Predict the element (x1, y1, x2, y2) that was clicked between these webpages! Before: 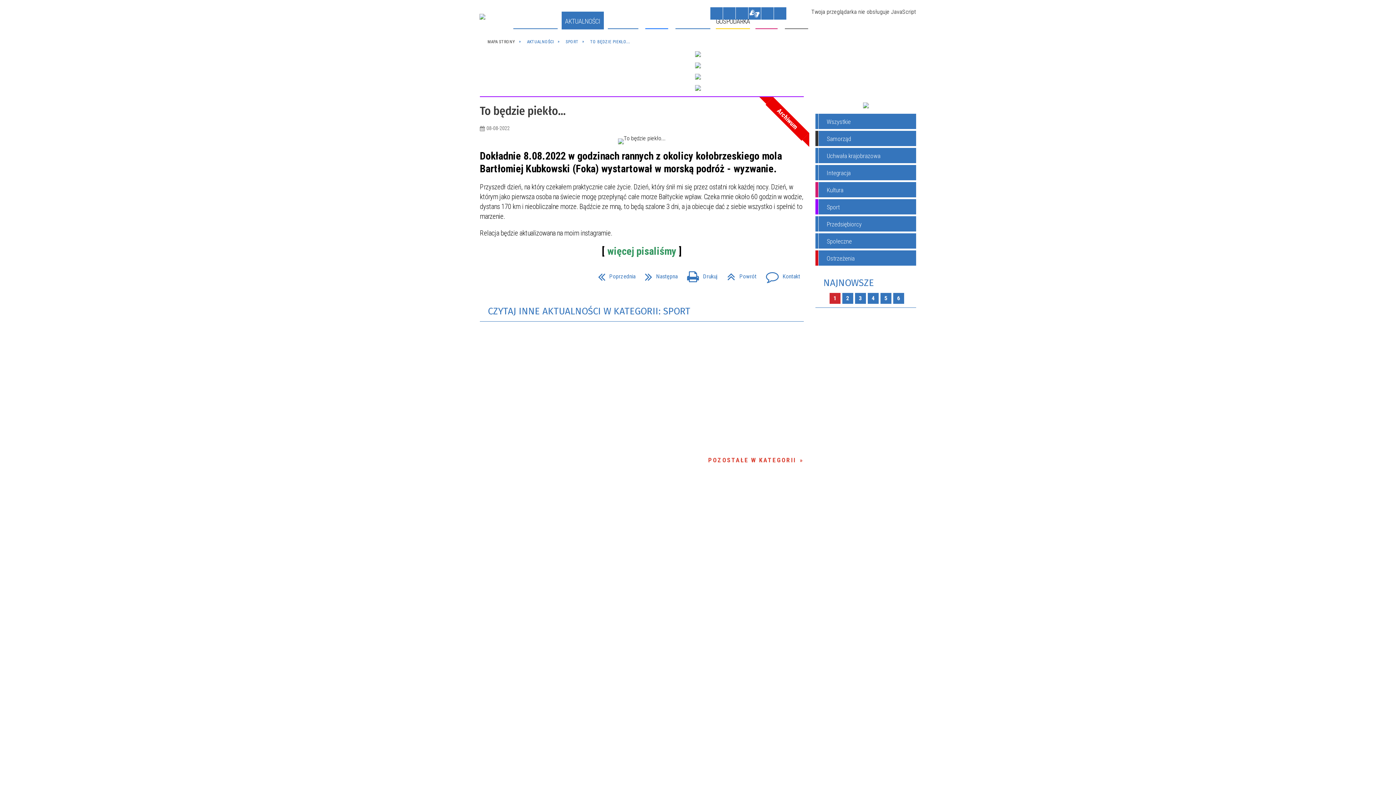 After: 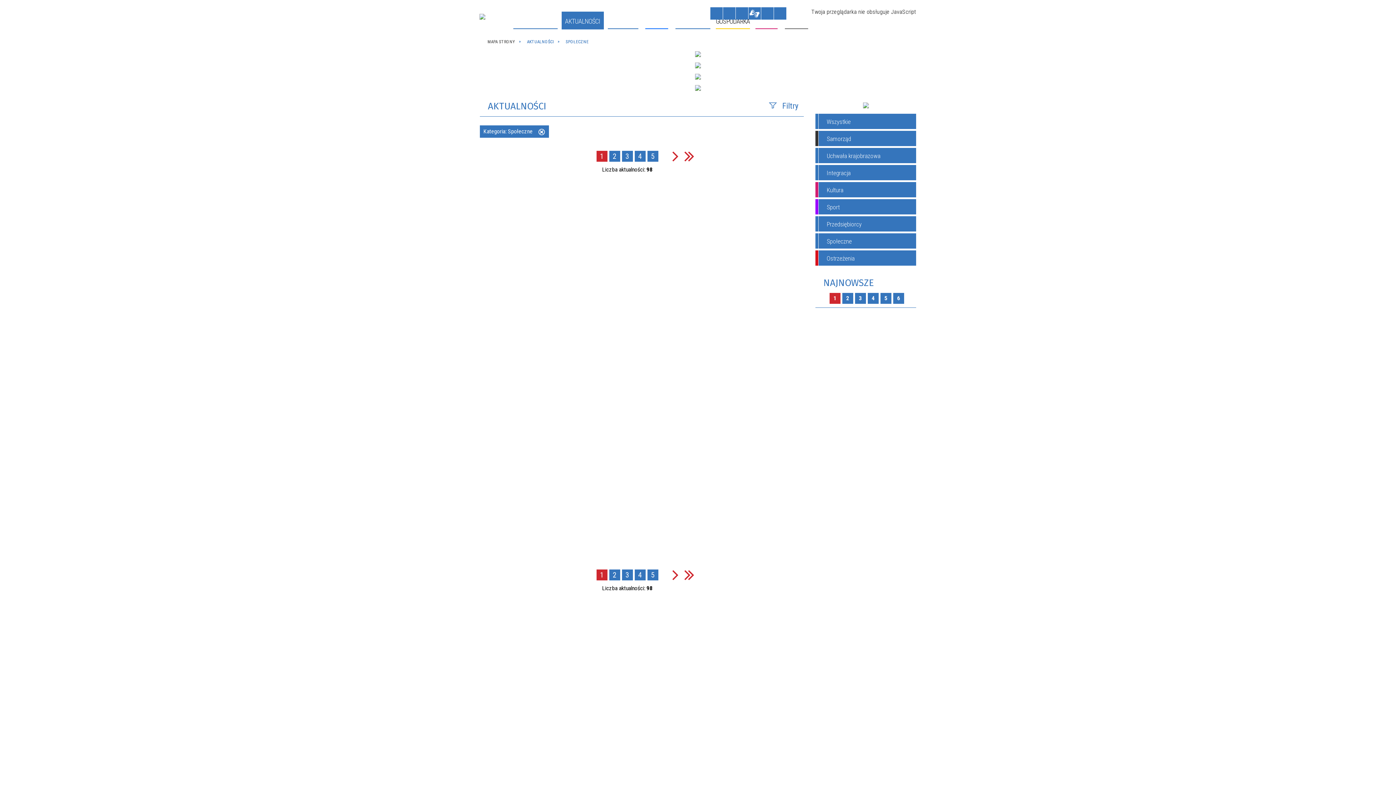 Action: label: Społeczne bbox: (815, 233, 916, 250)